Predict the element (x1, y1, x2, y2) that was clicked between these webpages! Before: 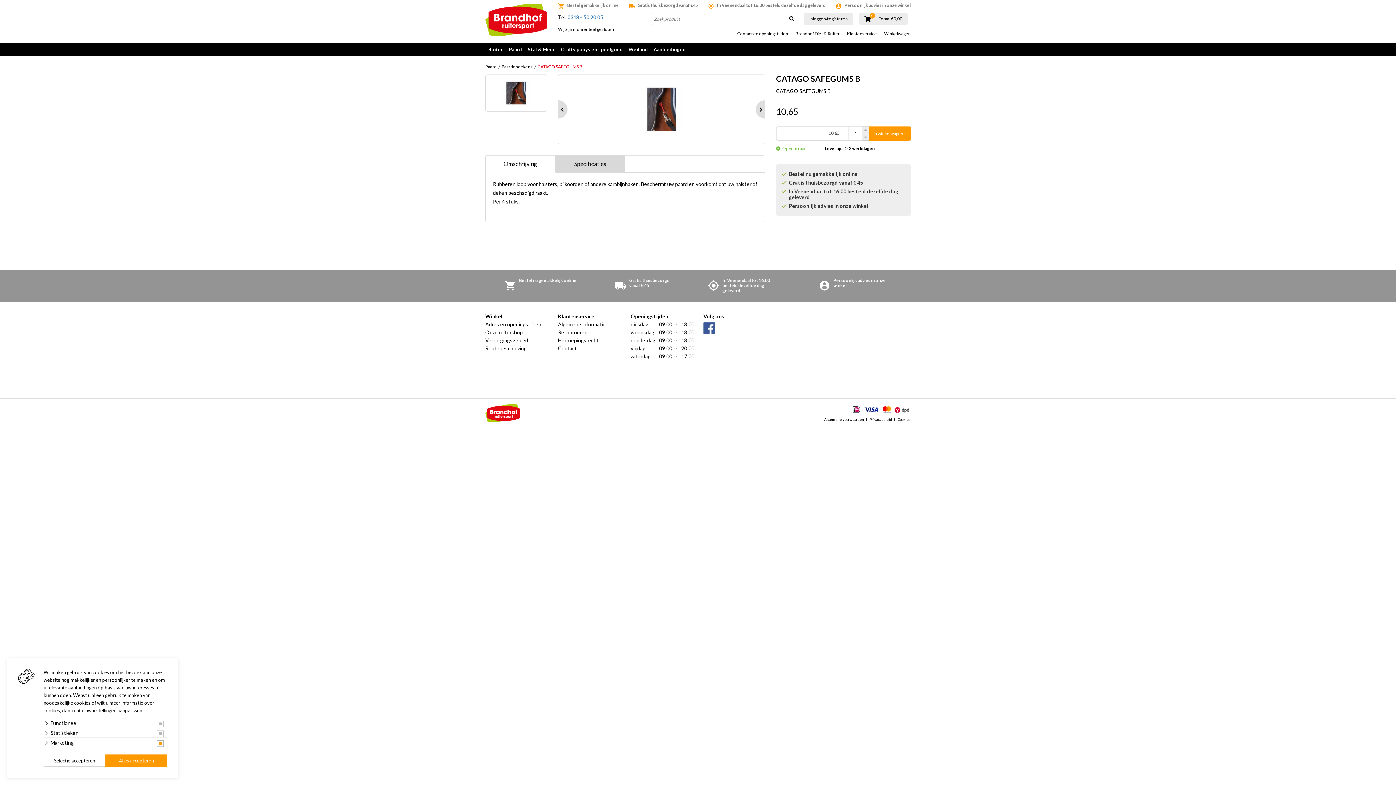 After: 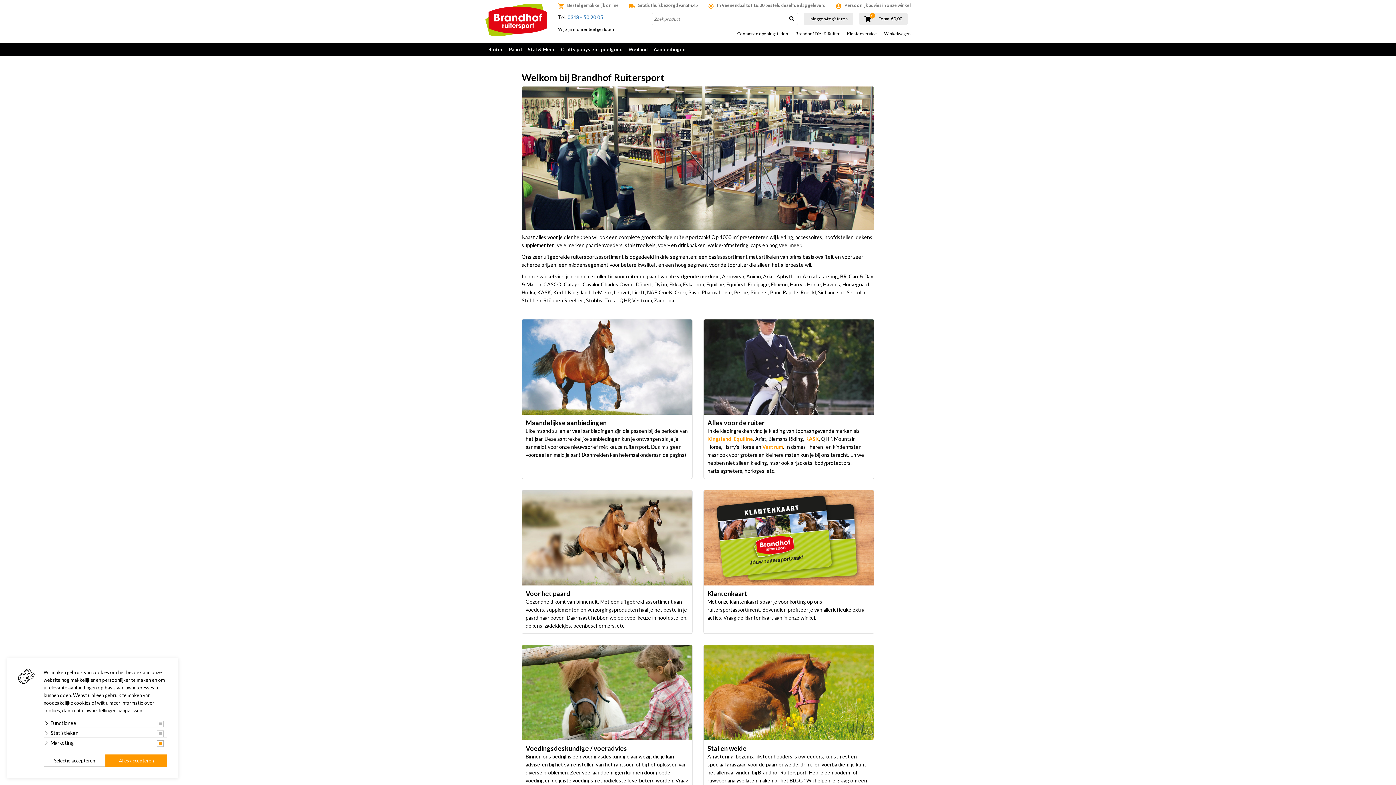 Action: bbox: (485, 328, 547, 336) label: Onze ruitershop